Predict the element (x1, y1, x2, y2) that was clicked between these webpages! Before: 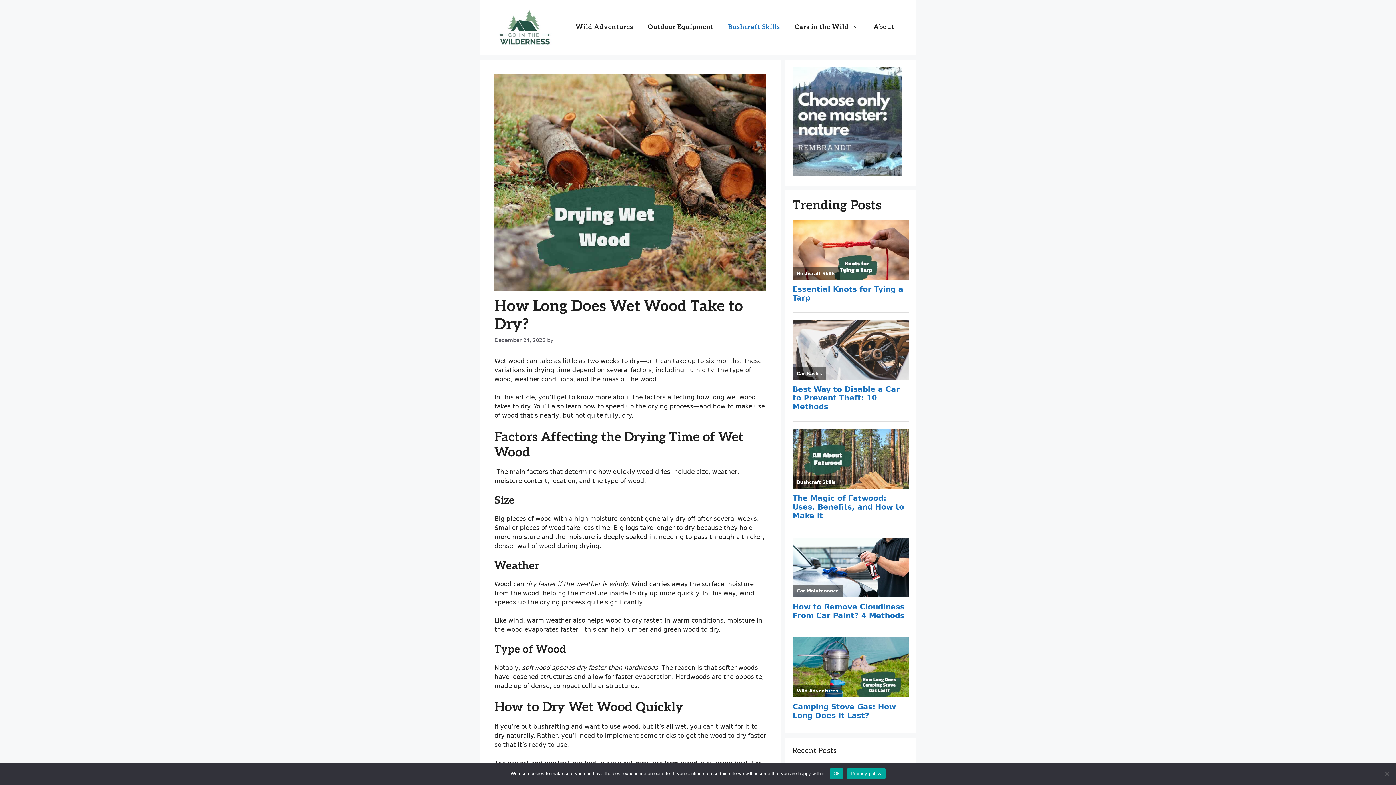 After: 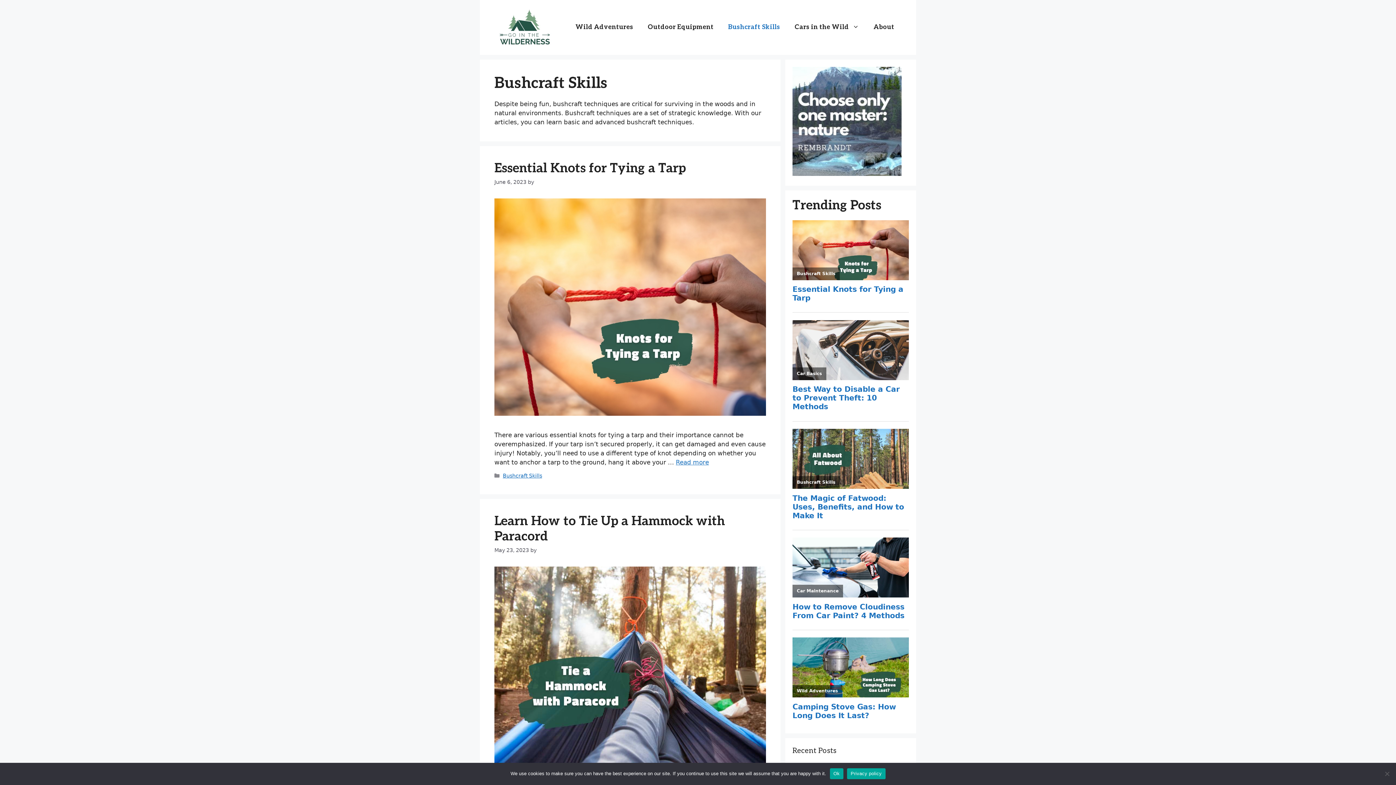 Action: bbox: (721, 16, 787, 38) label: Bushcraft Skills